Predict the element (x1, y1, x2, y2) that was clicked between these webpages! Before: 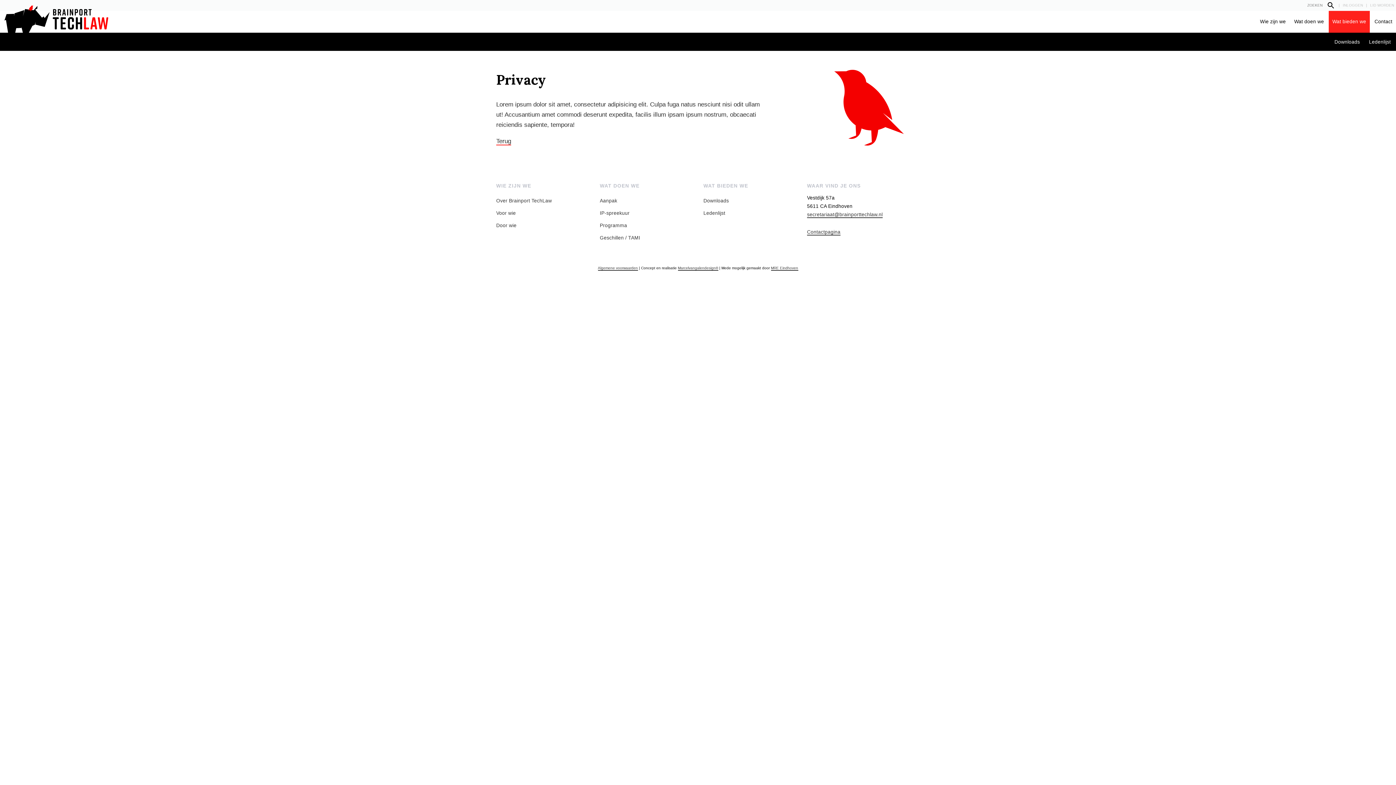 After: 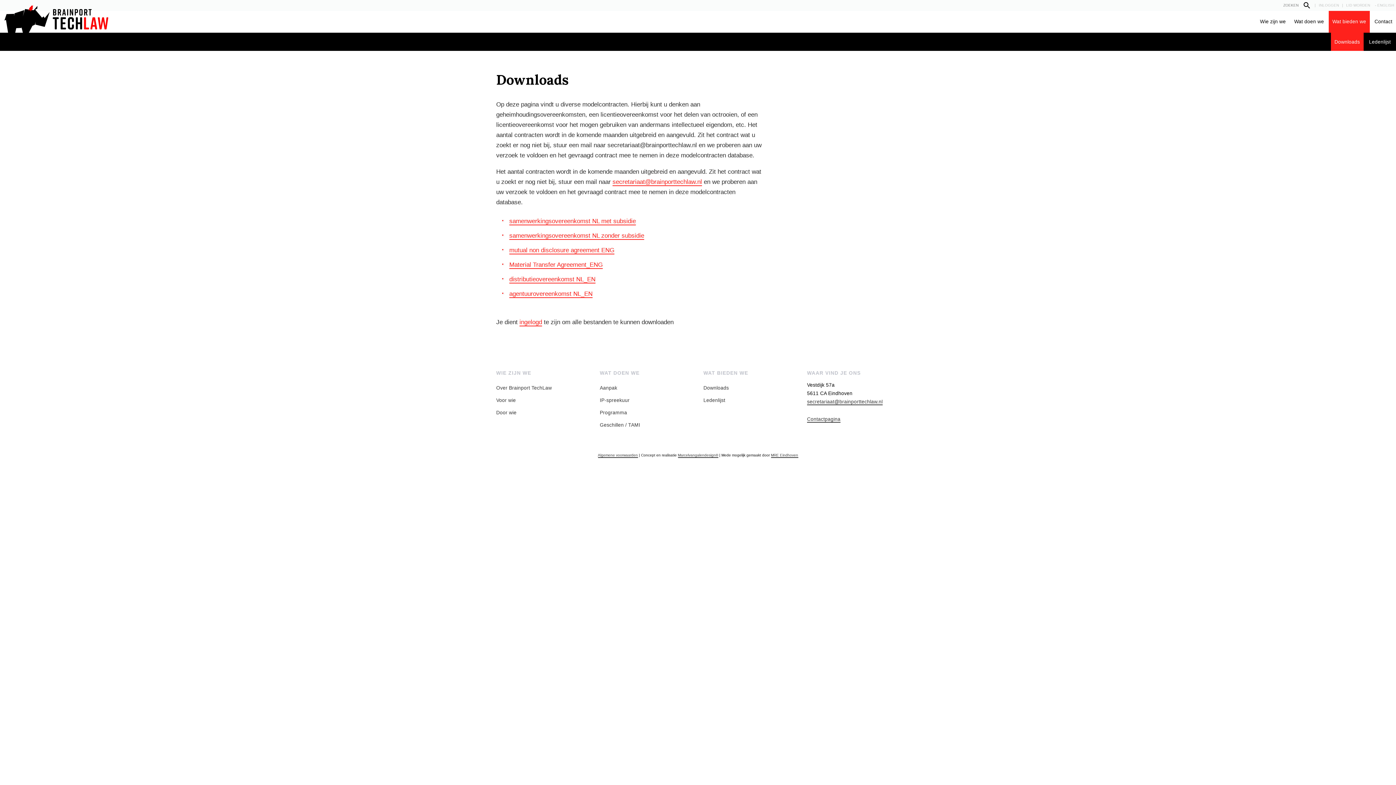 Action: label: Downloads bbox: (703, 198, 729, 203)